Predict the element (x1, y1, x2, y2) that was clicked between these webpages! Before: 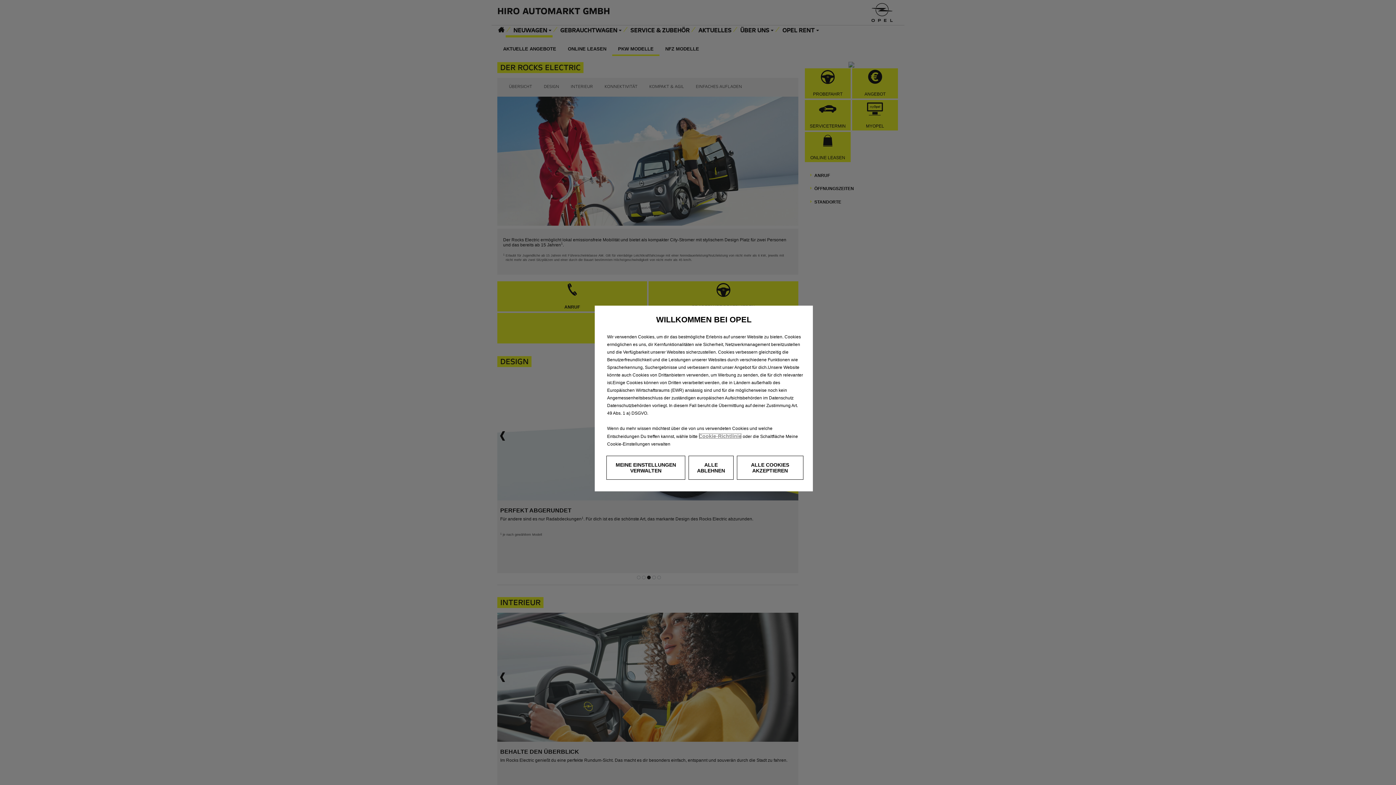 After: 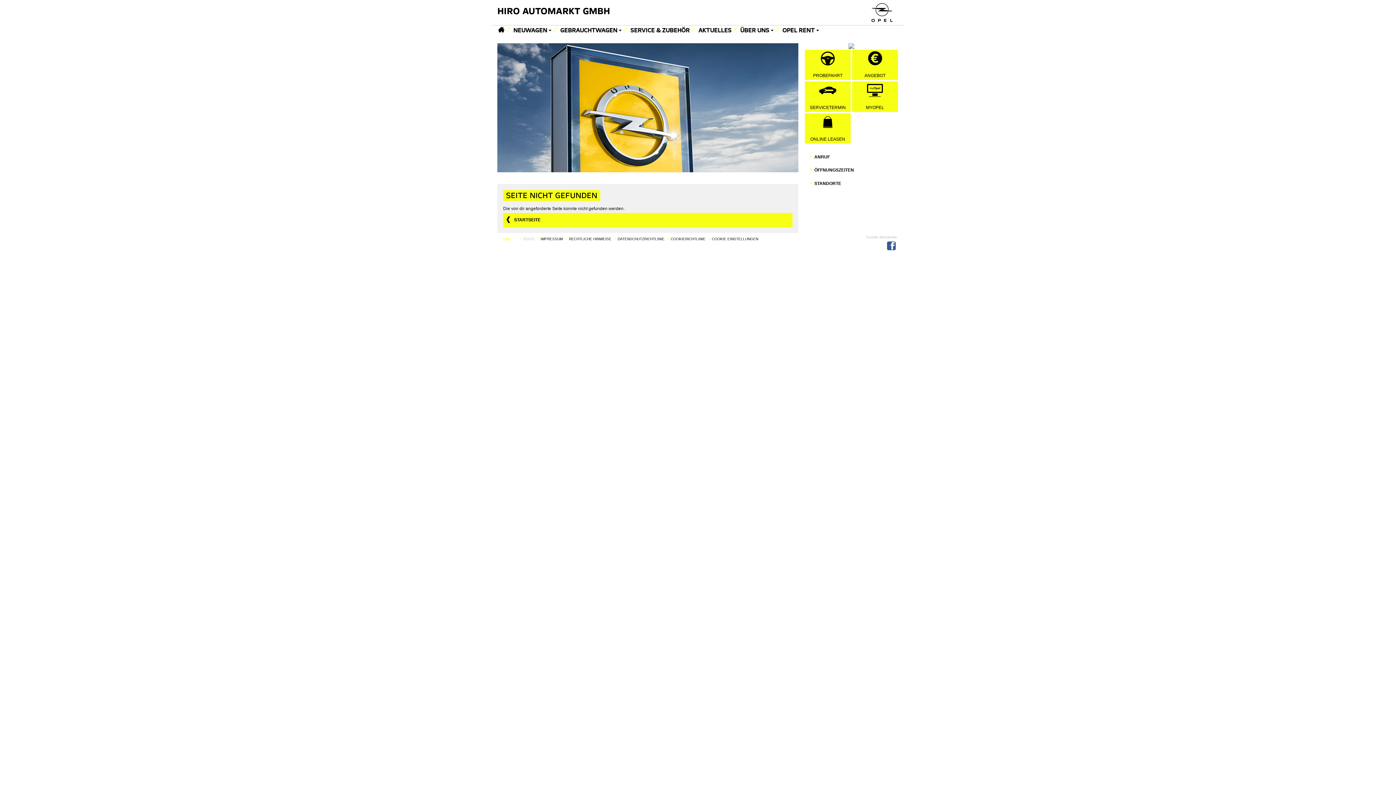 Action: label: Cookie-Richtlinie bbox: (698, 433, 741, 439)